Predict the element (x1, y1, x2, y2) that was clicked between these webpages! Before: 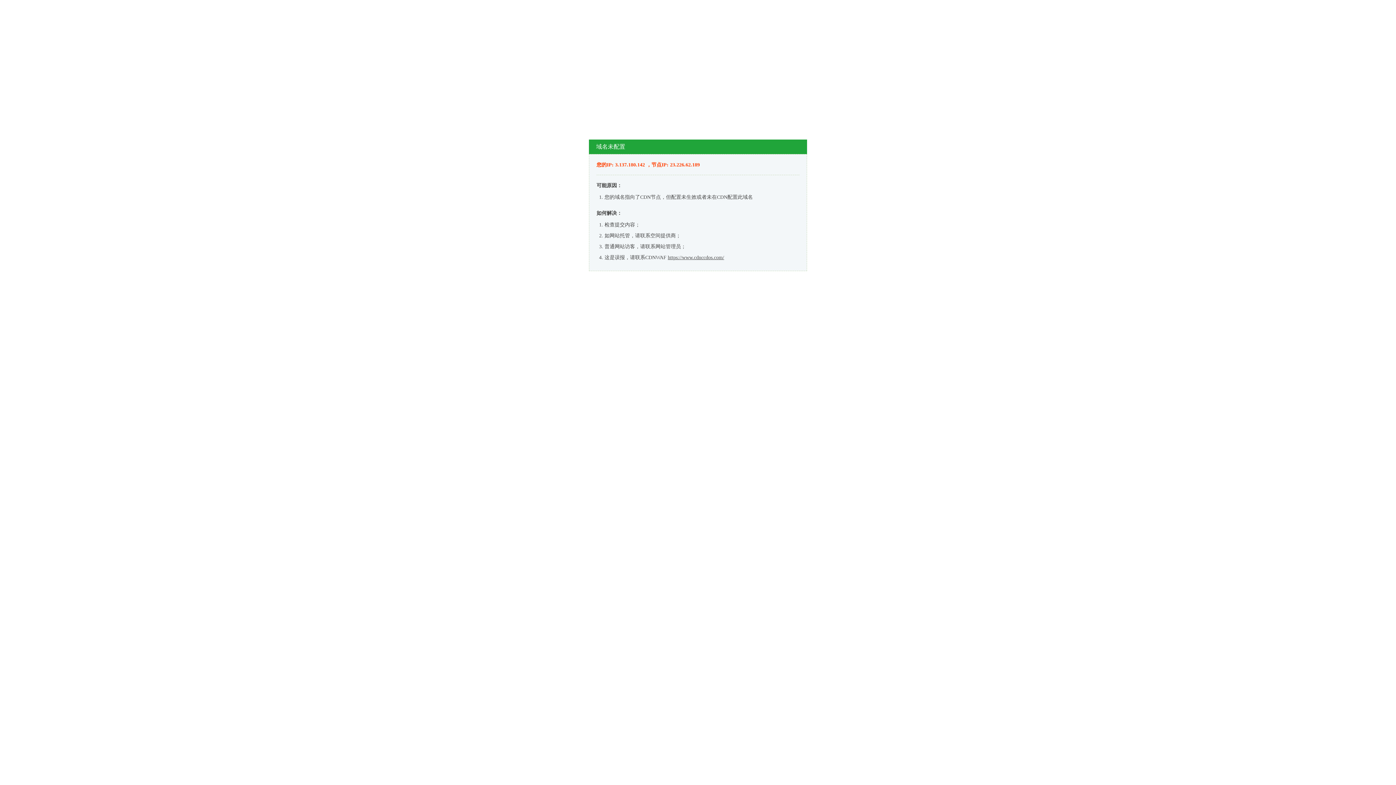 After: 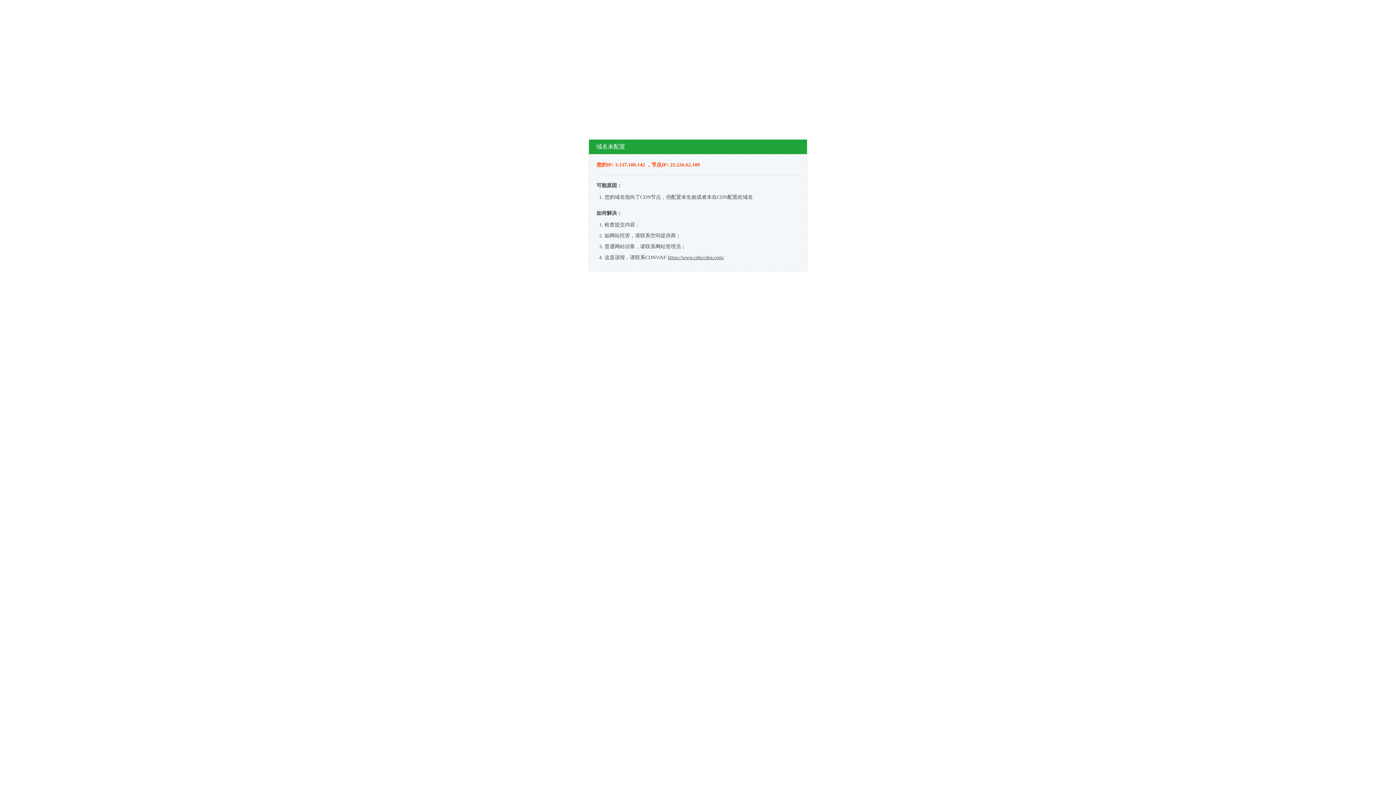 Action: bbox: (668, 254, 724, 260) label: https://www.cdnccdos.com/